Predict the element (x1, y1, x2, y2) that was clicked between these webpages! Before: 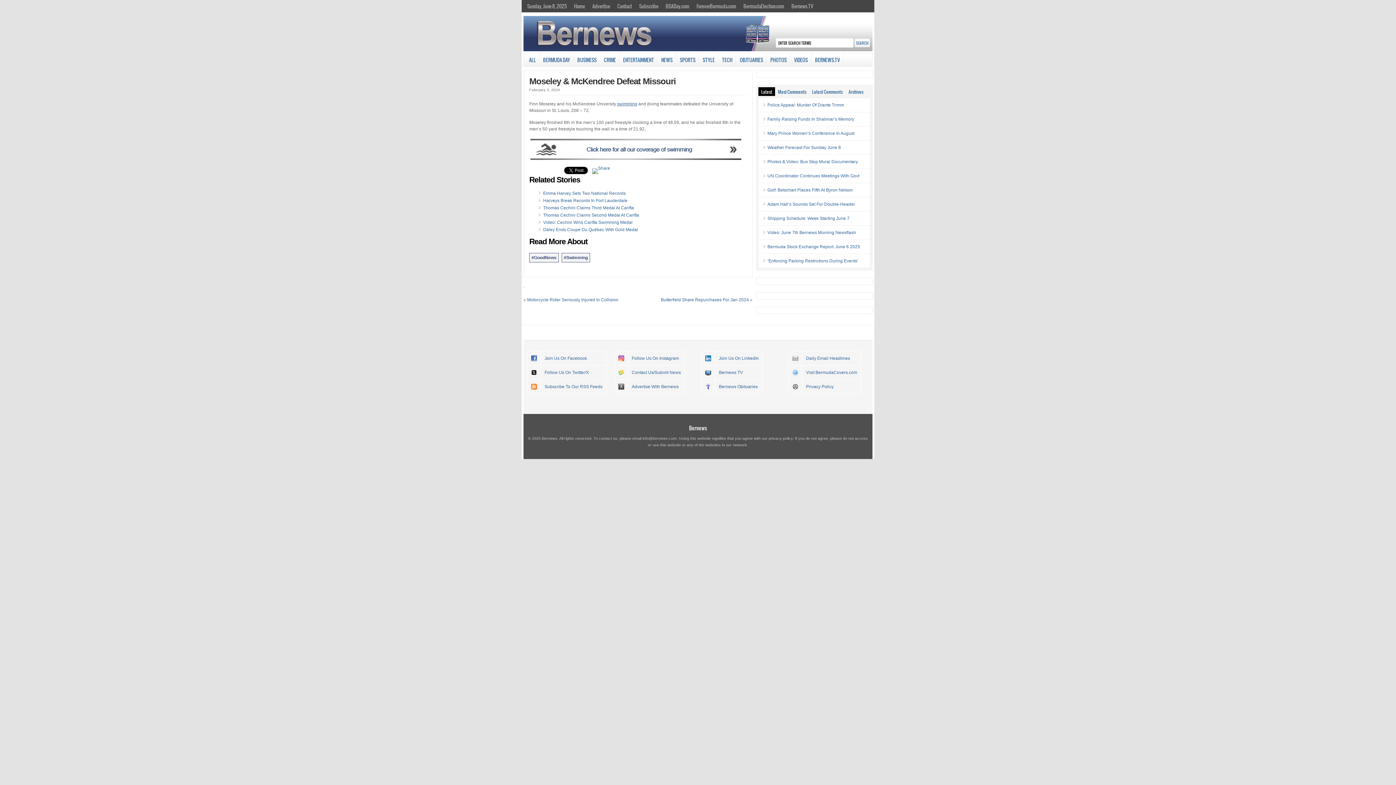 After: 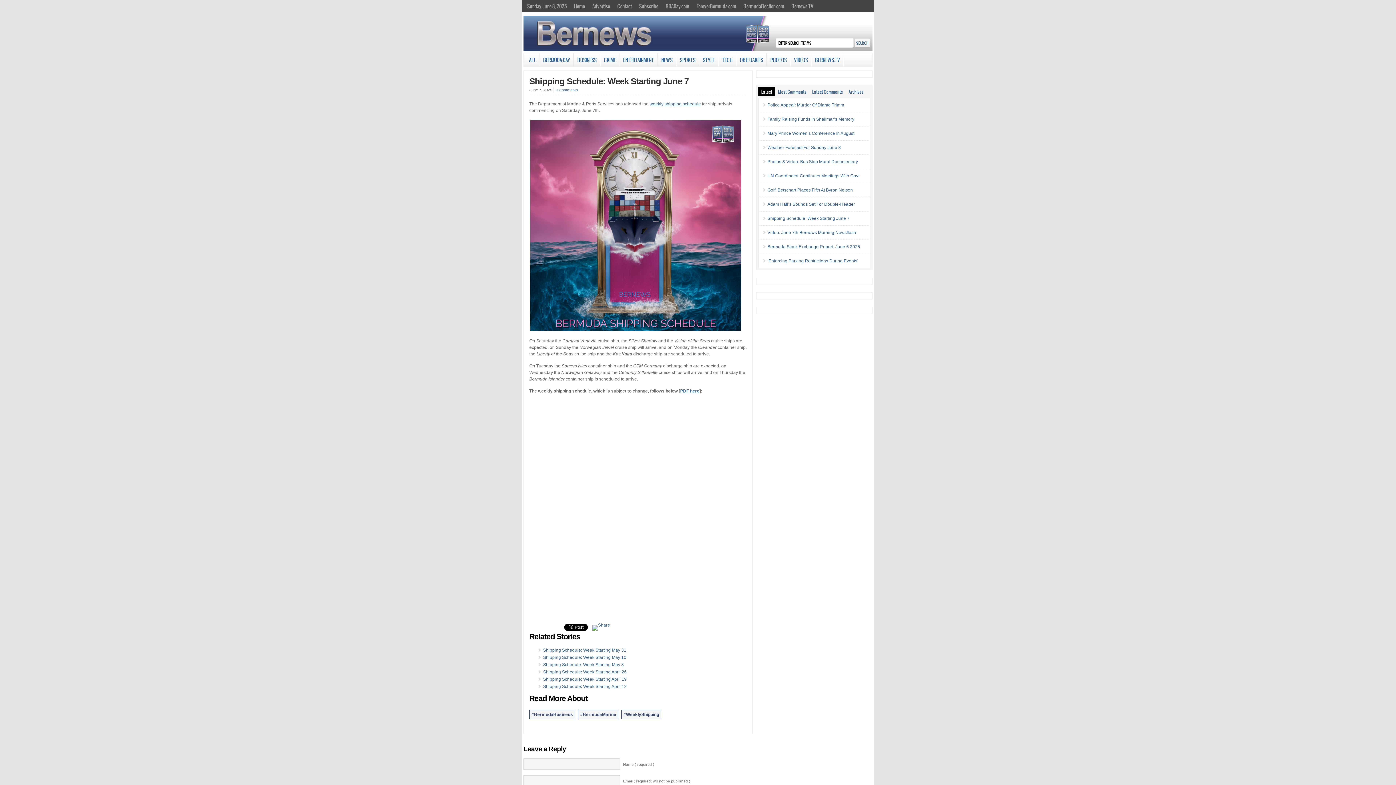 Action: label: Shipping Schedule: Week Starting June 7 bbox: (767, 215, 849, 221)